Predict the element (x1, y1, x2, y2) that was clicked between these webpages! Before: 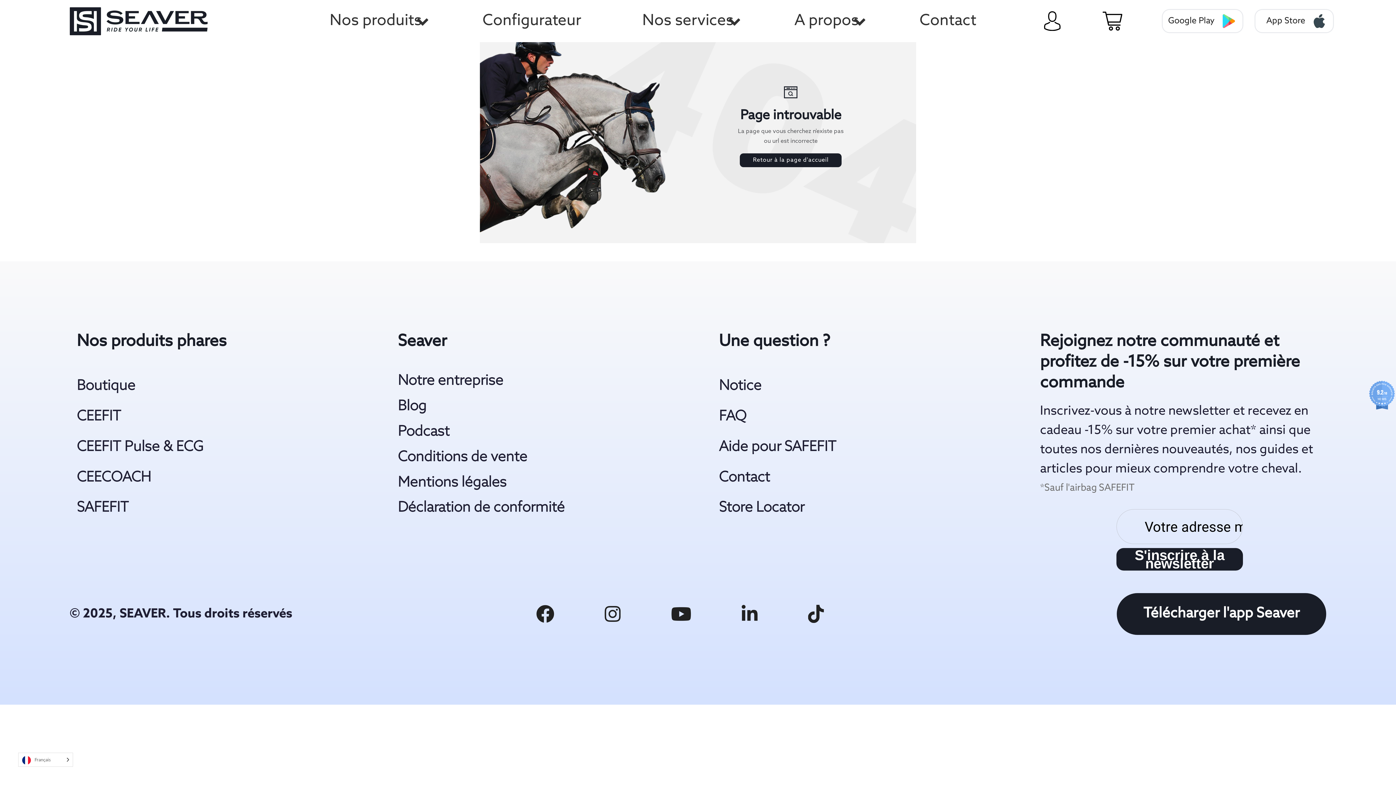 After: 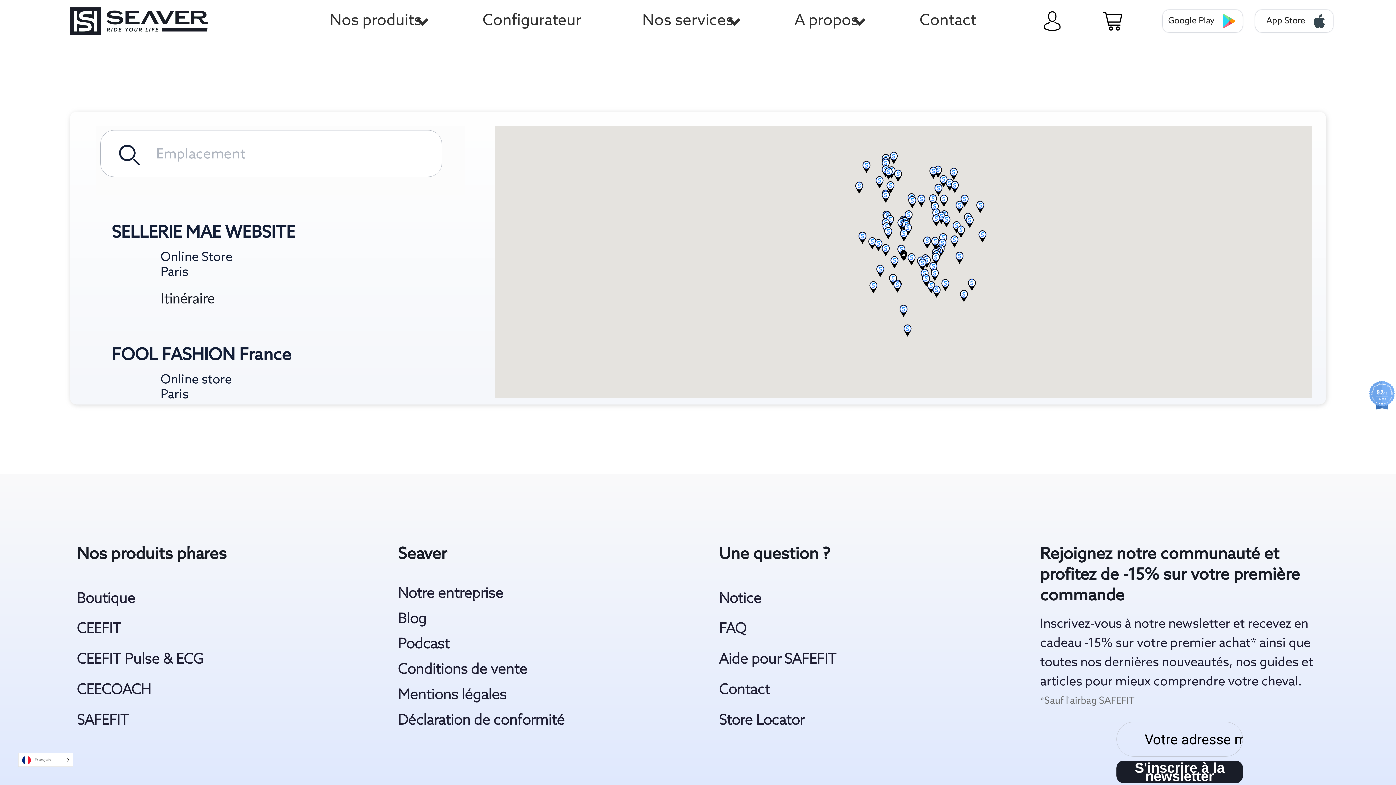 Action: label: Store Locator bbox: (719, 504, 998, 512)